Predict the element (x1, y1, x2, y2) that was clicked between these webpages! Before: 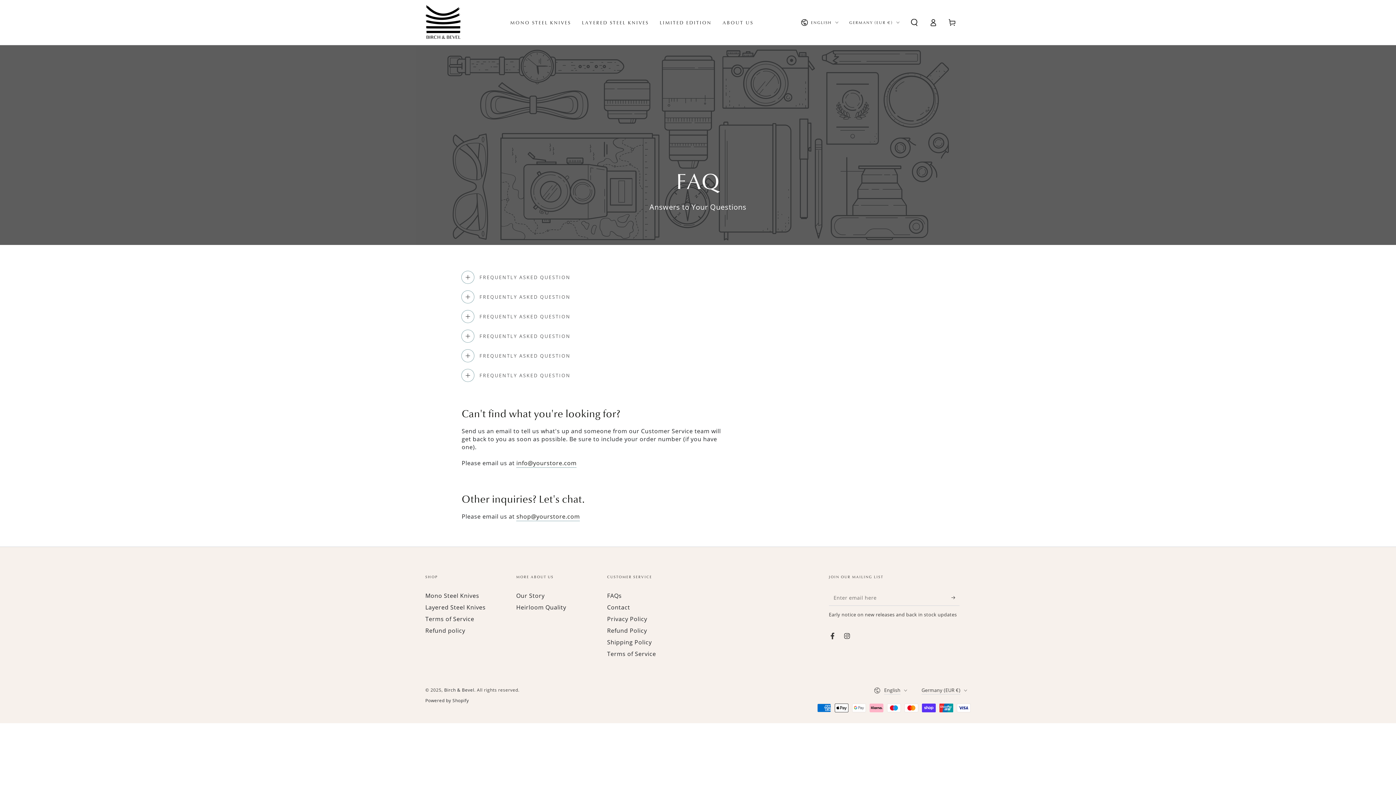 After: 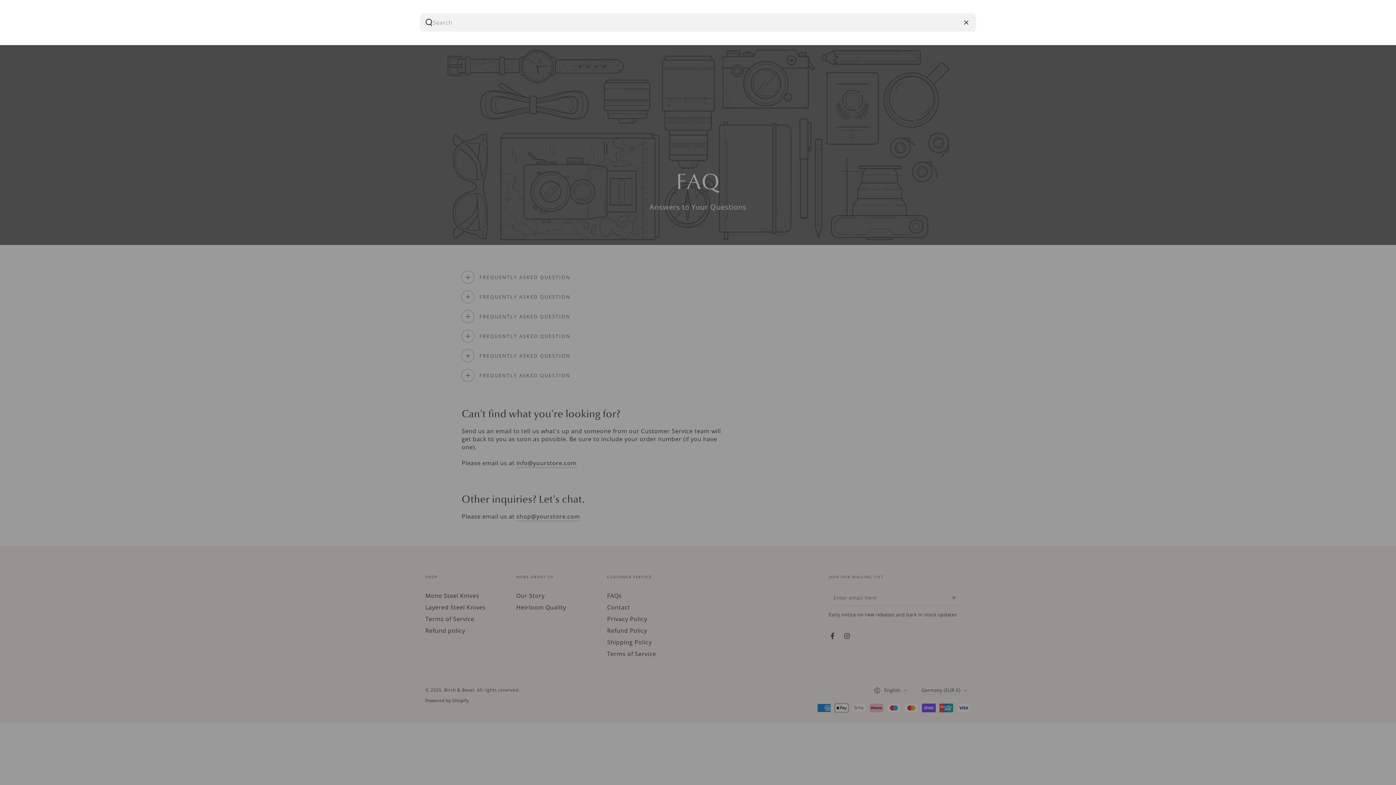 Action: bbox: (905, 14, 924, 30) label: Search our site